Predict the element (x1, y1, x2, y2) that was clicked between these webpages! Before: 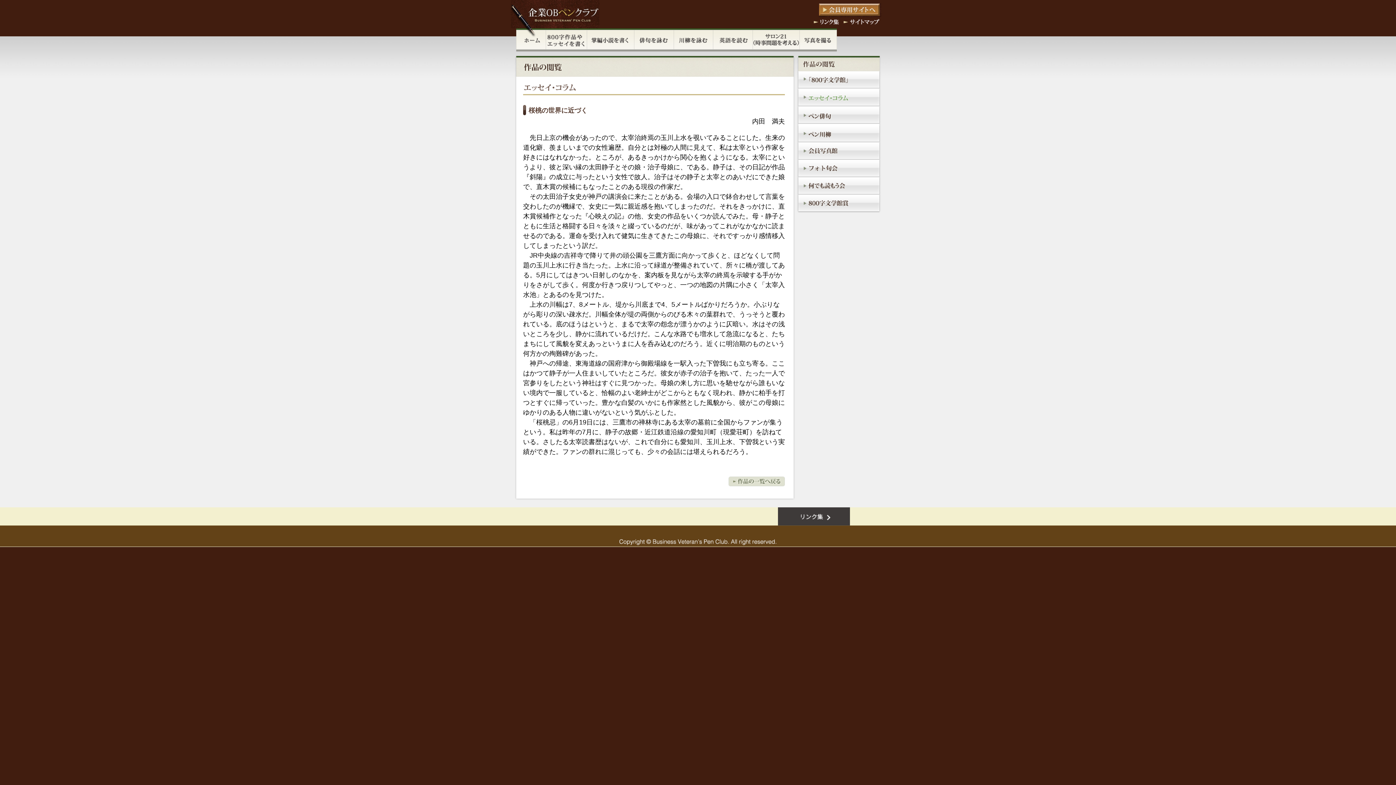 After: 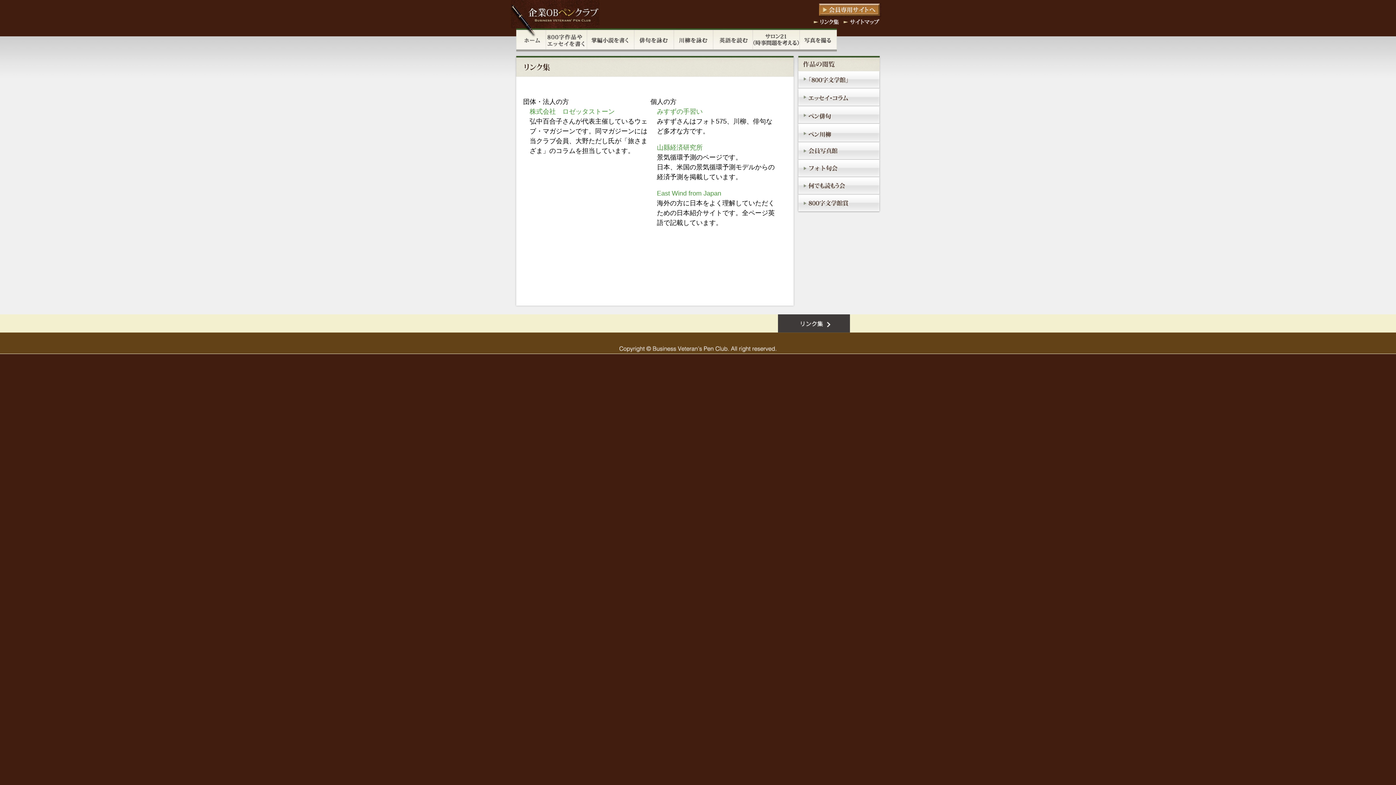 Action: bbox: (813, 17, 840, 25)